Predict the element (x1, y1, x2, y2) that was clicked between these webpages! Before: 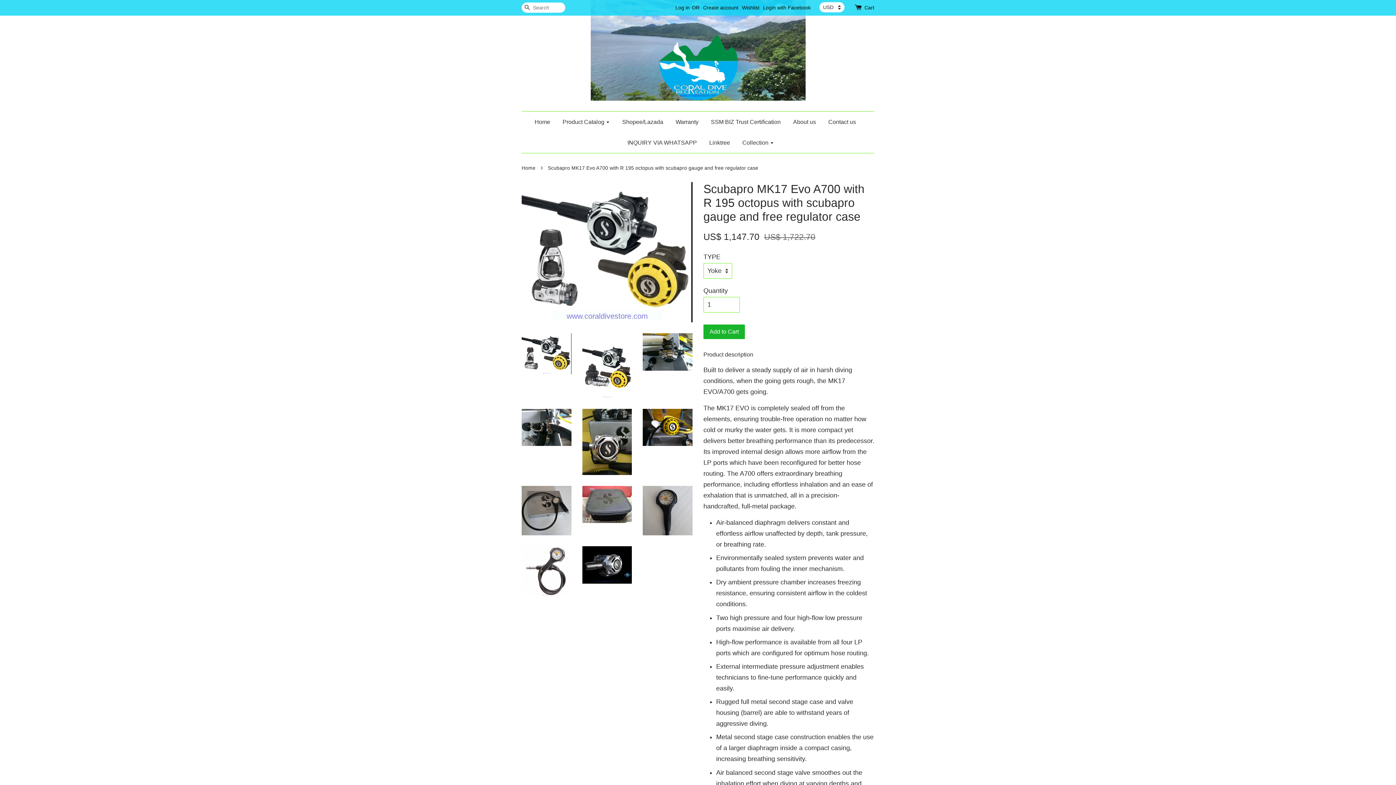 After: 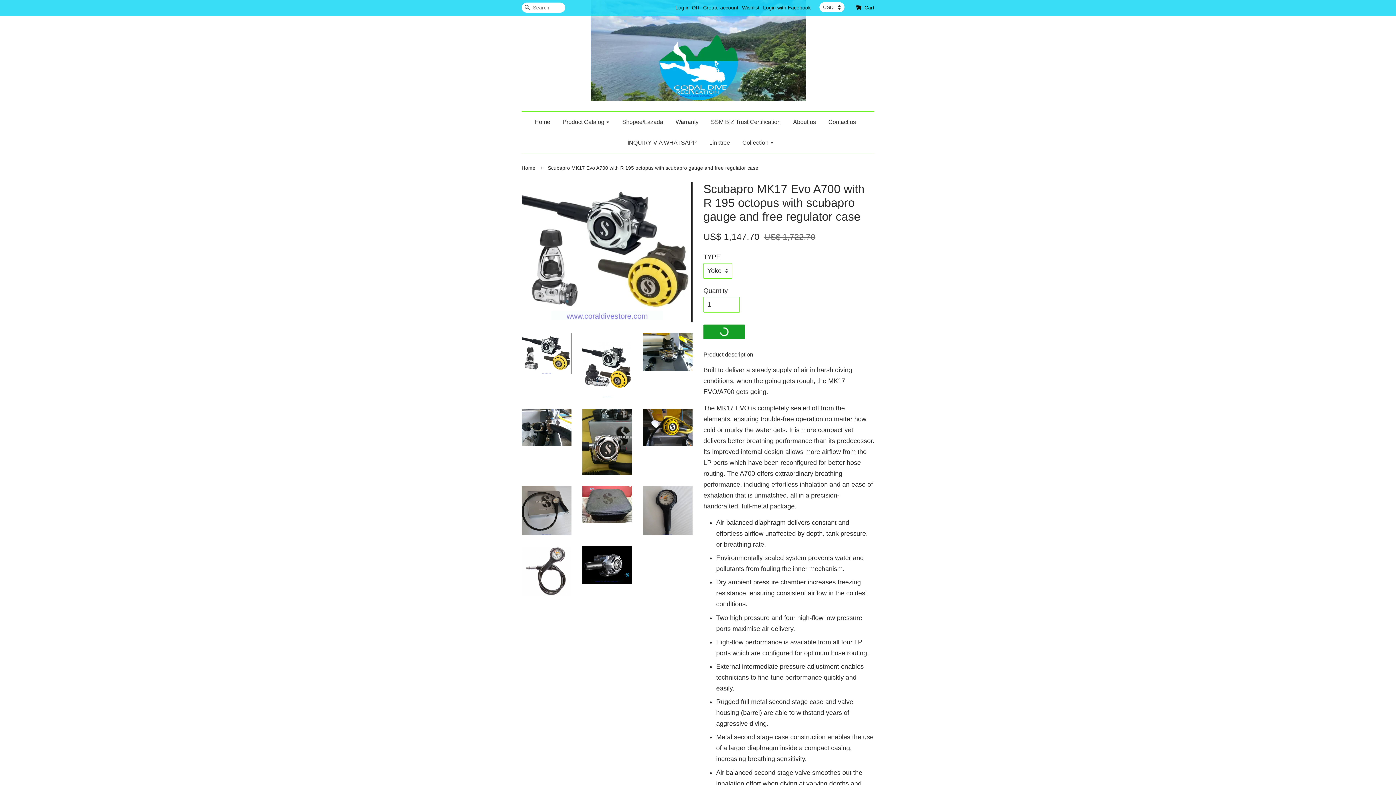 Action: label: Add to Cart bbox: (703, 324, 745, 339)